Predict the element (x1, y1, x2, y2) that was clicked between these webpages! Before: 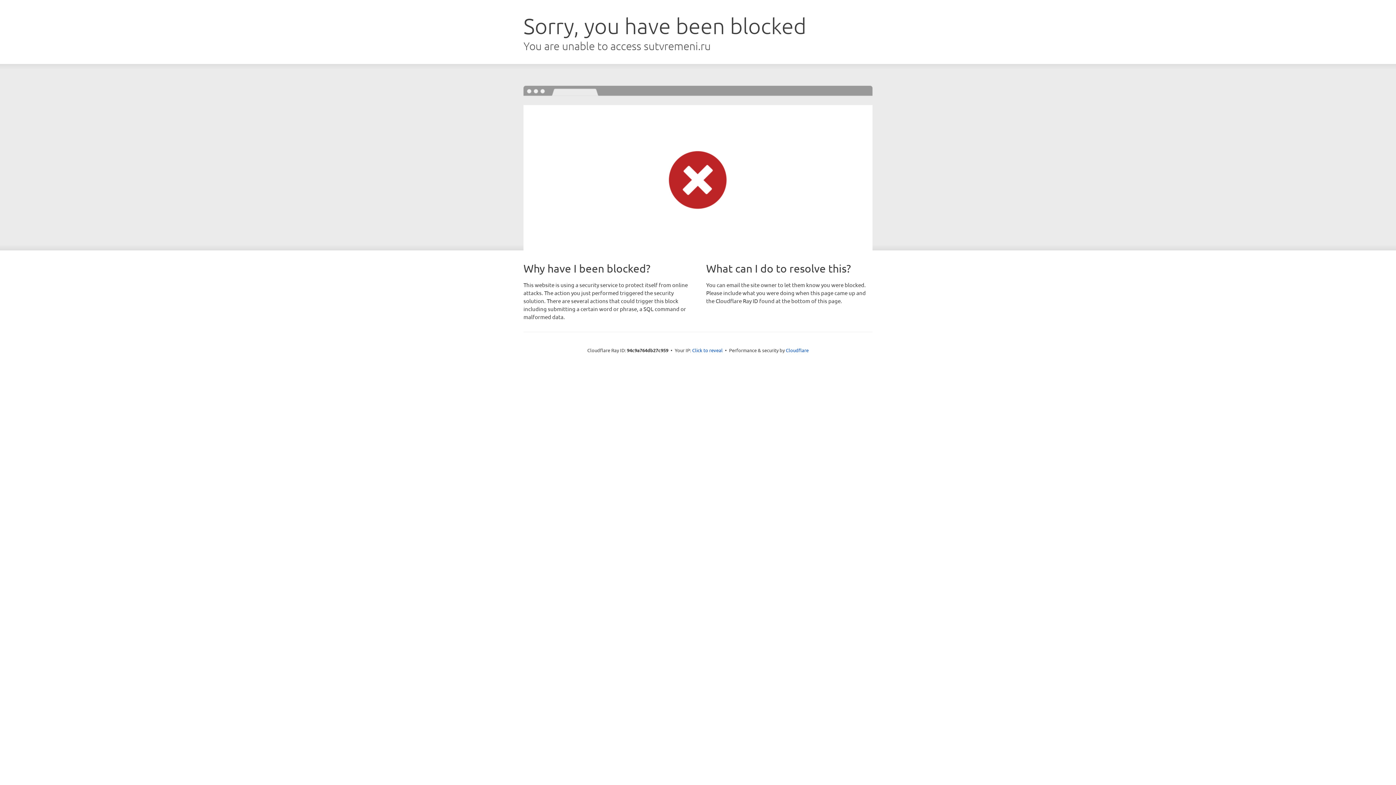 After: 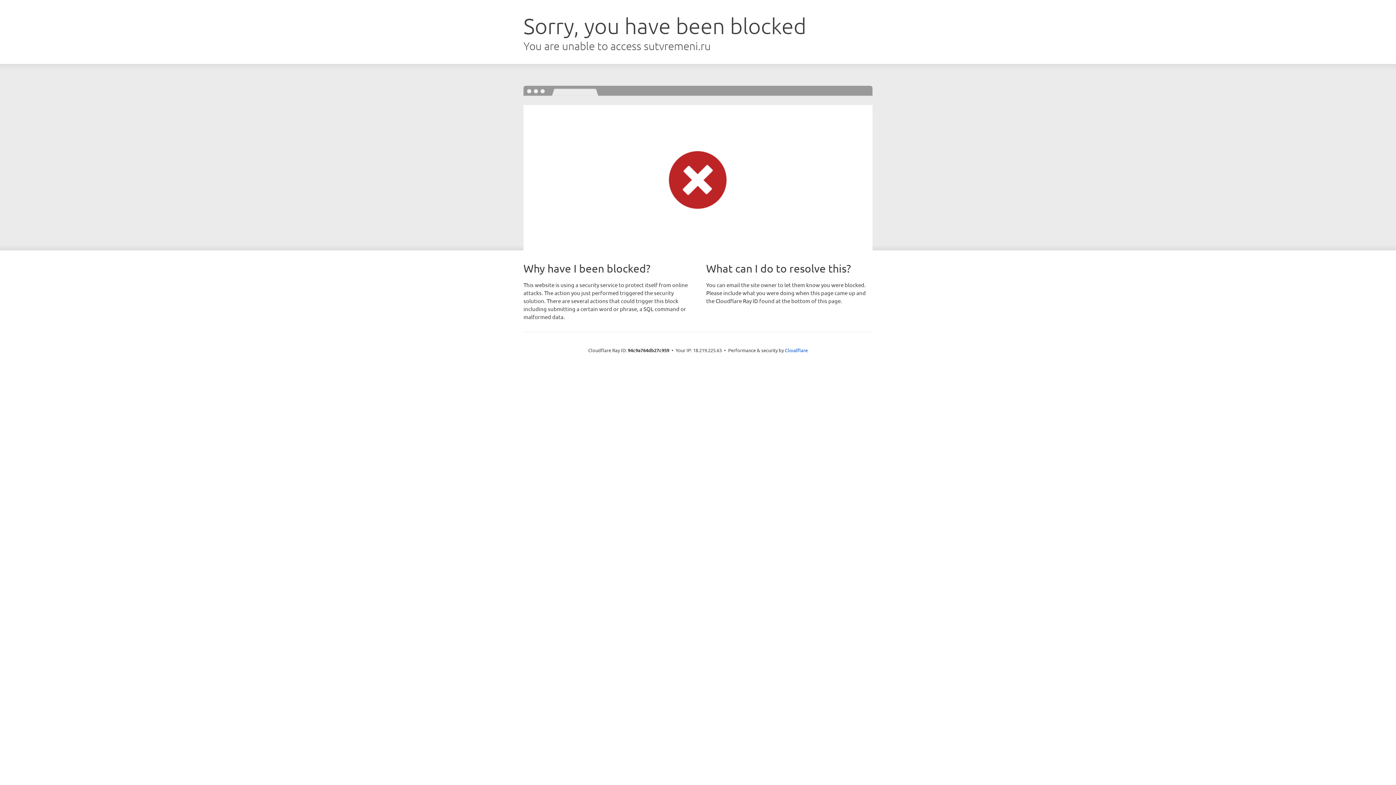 Action: label: Click to reveal bbox: (692, 346, 722, 353)